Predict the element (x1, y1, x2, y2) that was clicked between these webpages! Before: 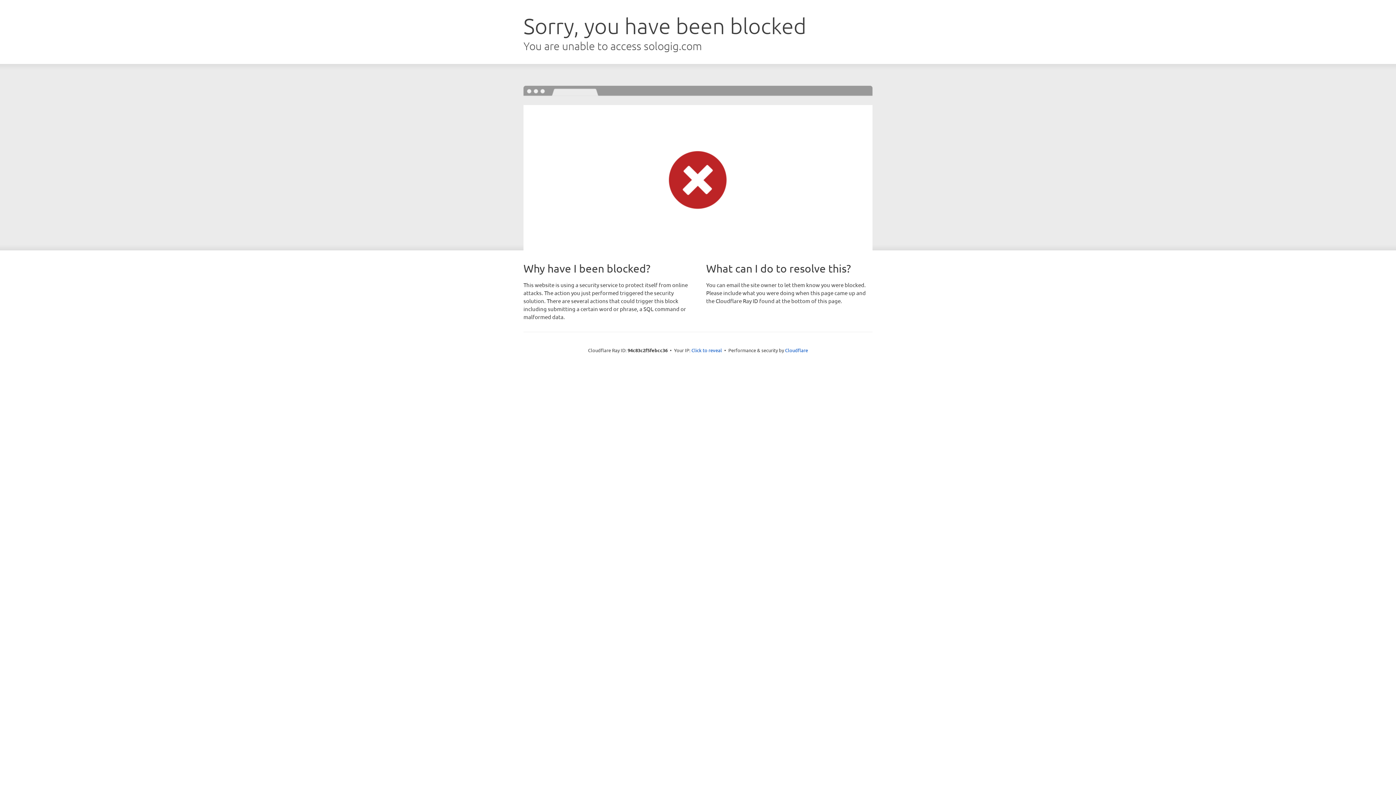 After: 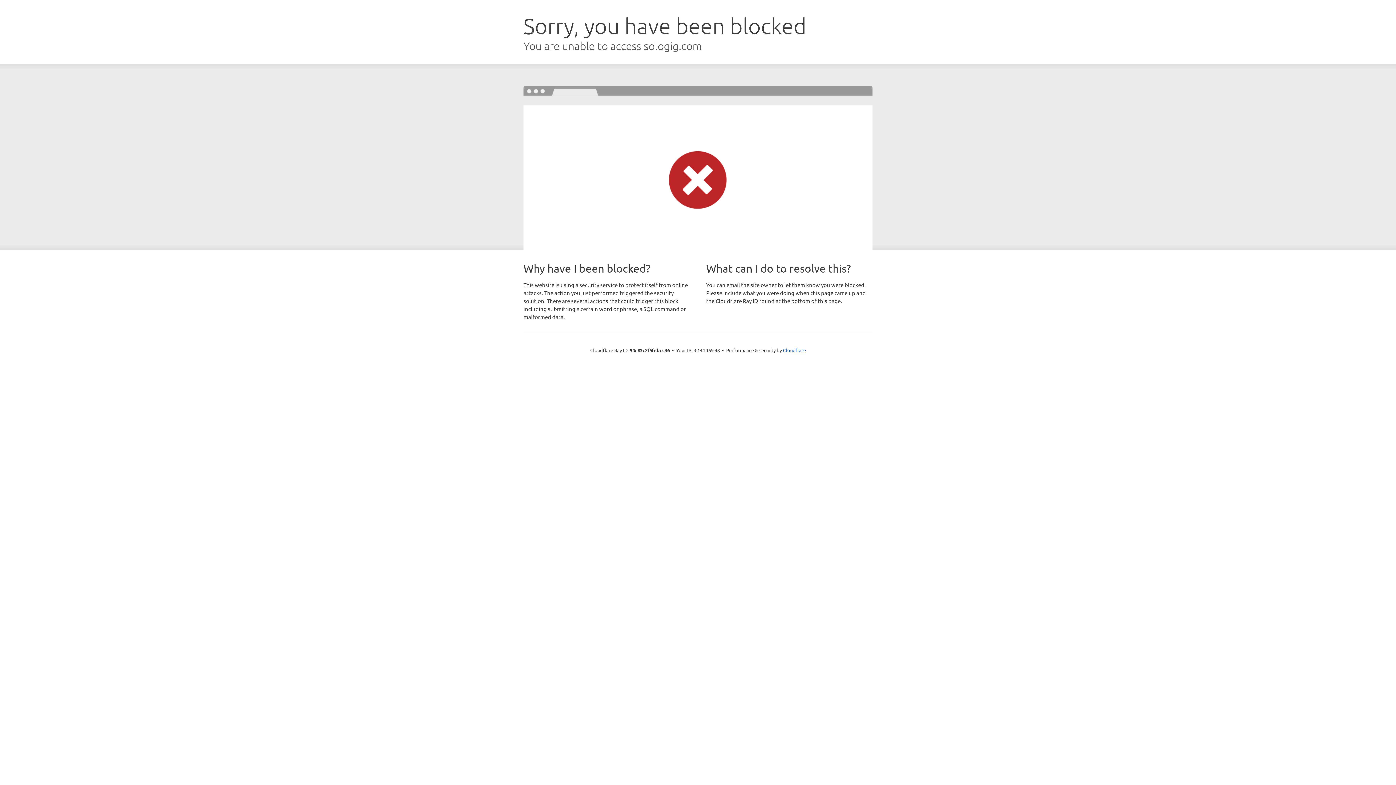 Action: label: Click to reveal bbox: (691, 346, 722, 353)